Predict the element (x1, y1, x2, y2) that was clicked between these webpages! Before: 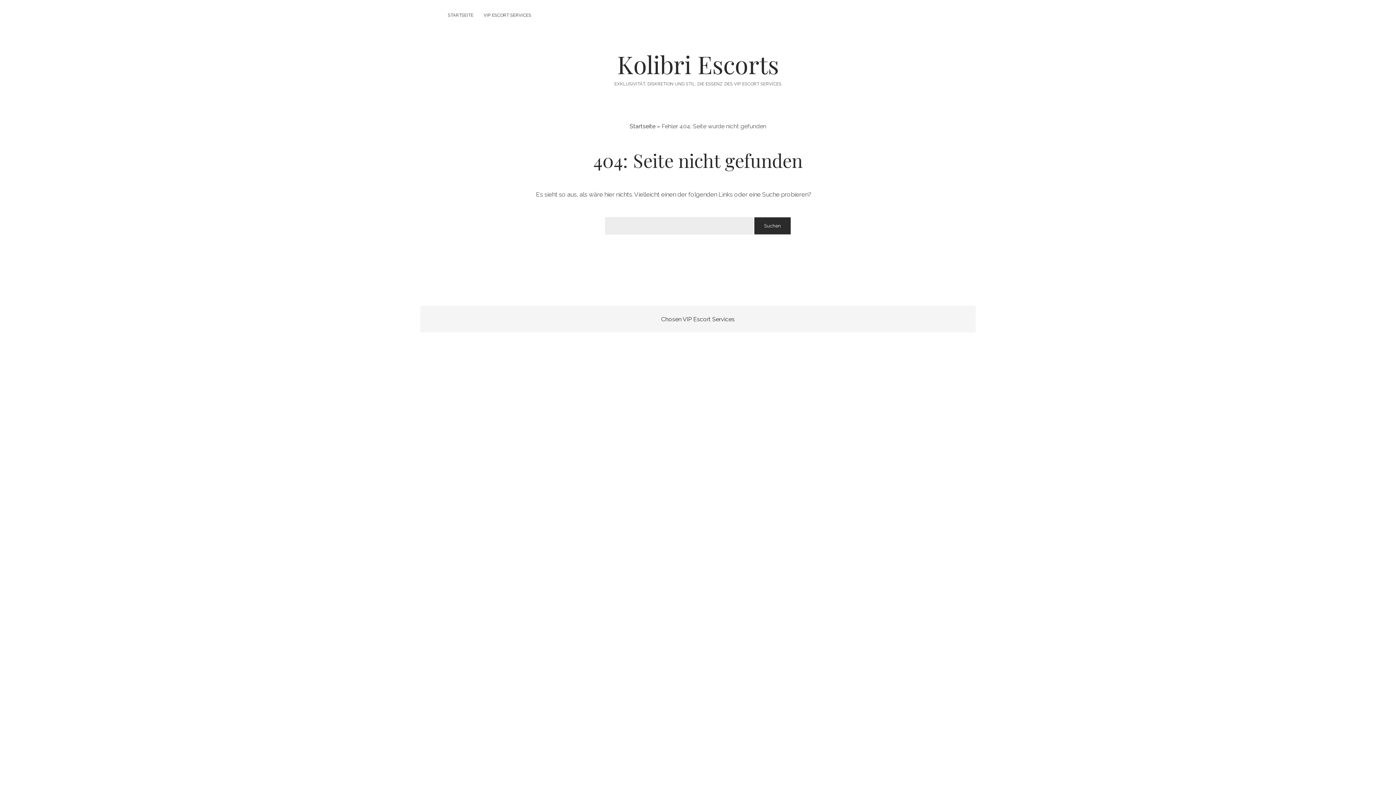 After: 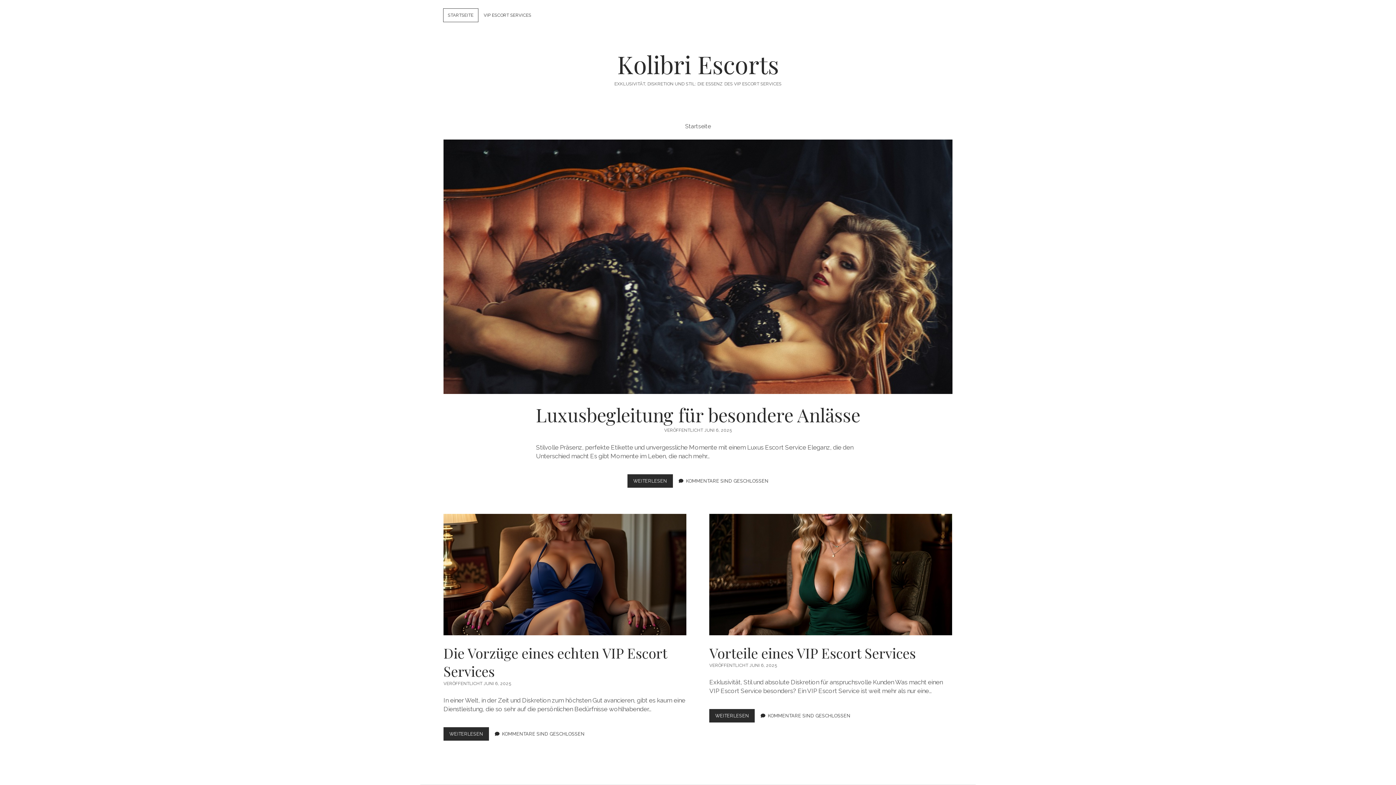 Action: bbox: (661, 315, 734, 322) label: Chosen VIP Escort Services